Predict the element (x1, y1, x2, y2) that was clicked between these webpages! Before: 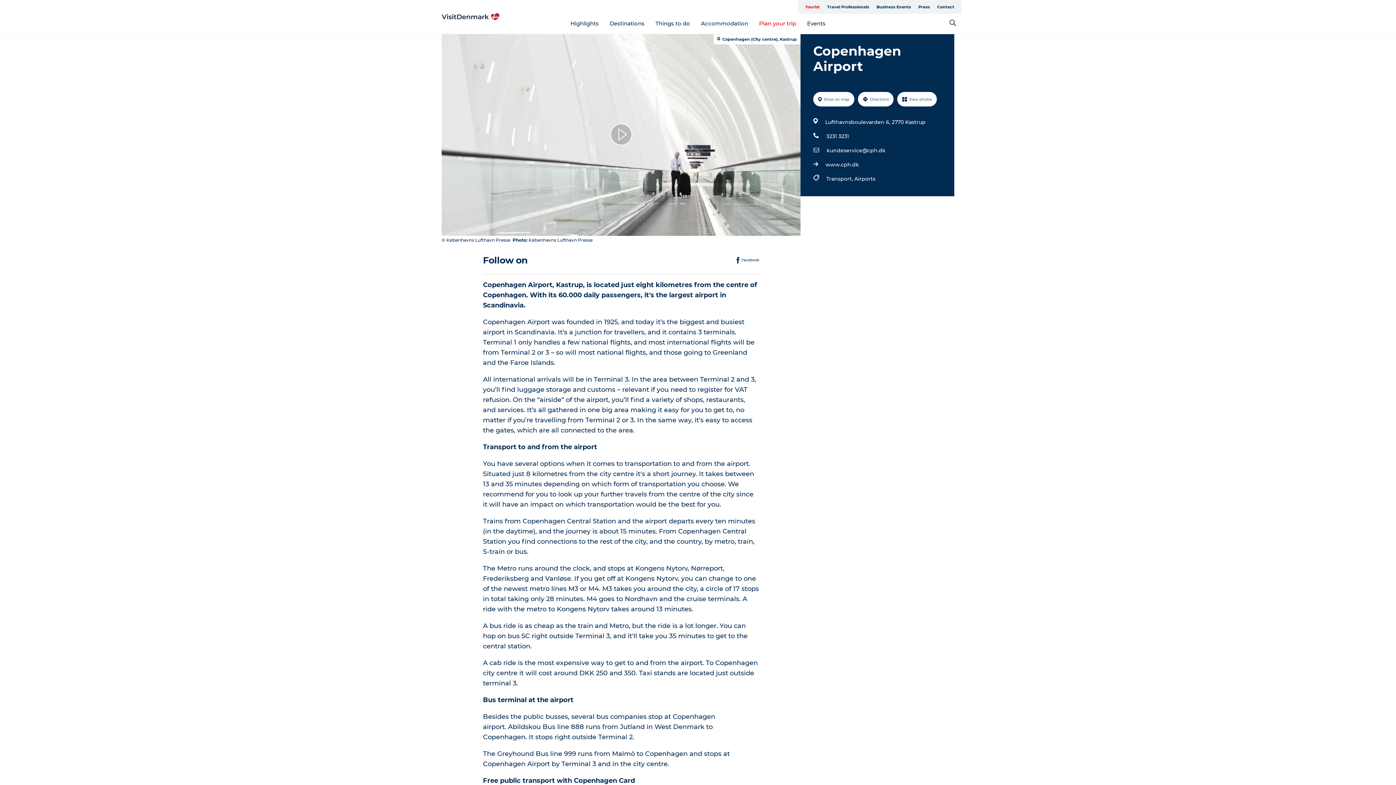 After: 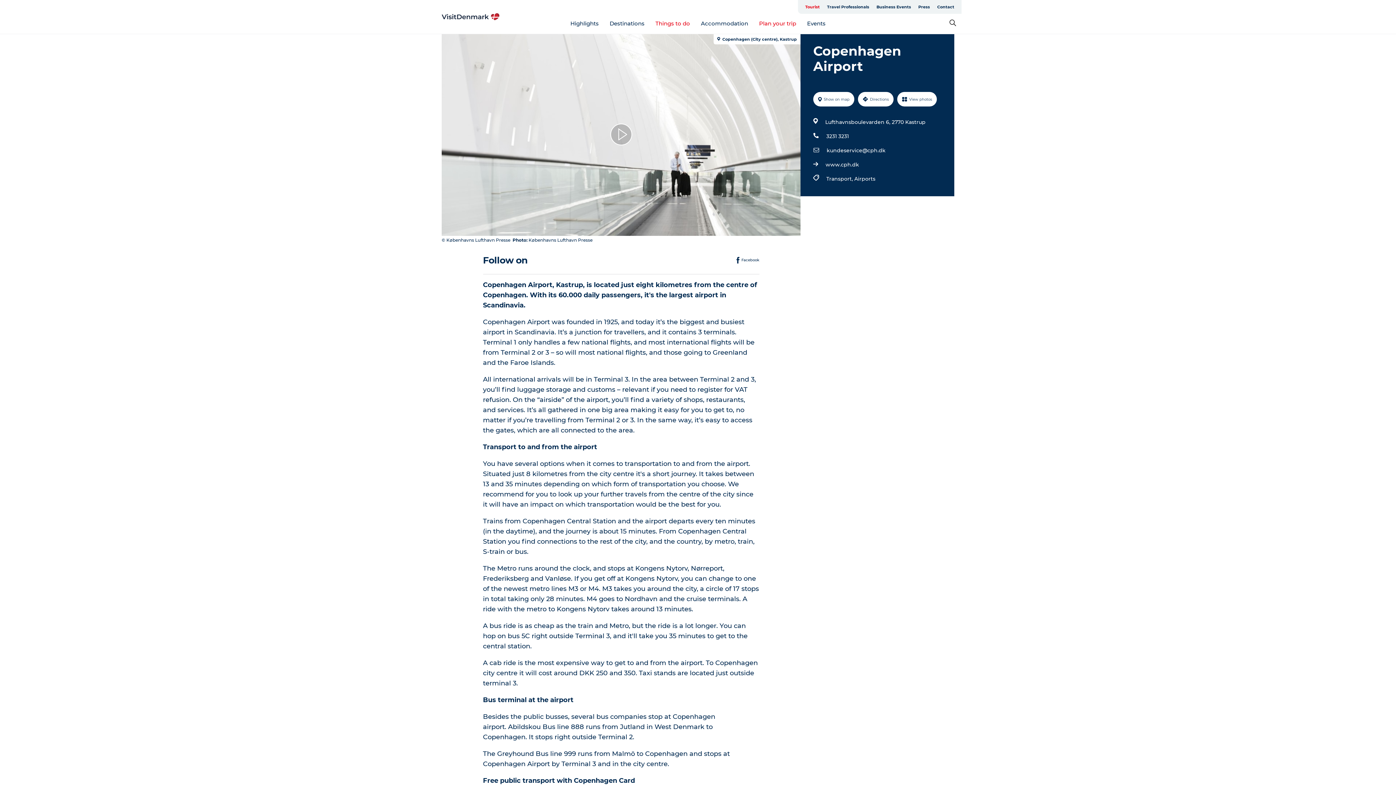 Action: label: Things to do bbox: (655, 19, 690, 26)